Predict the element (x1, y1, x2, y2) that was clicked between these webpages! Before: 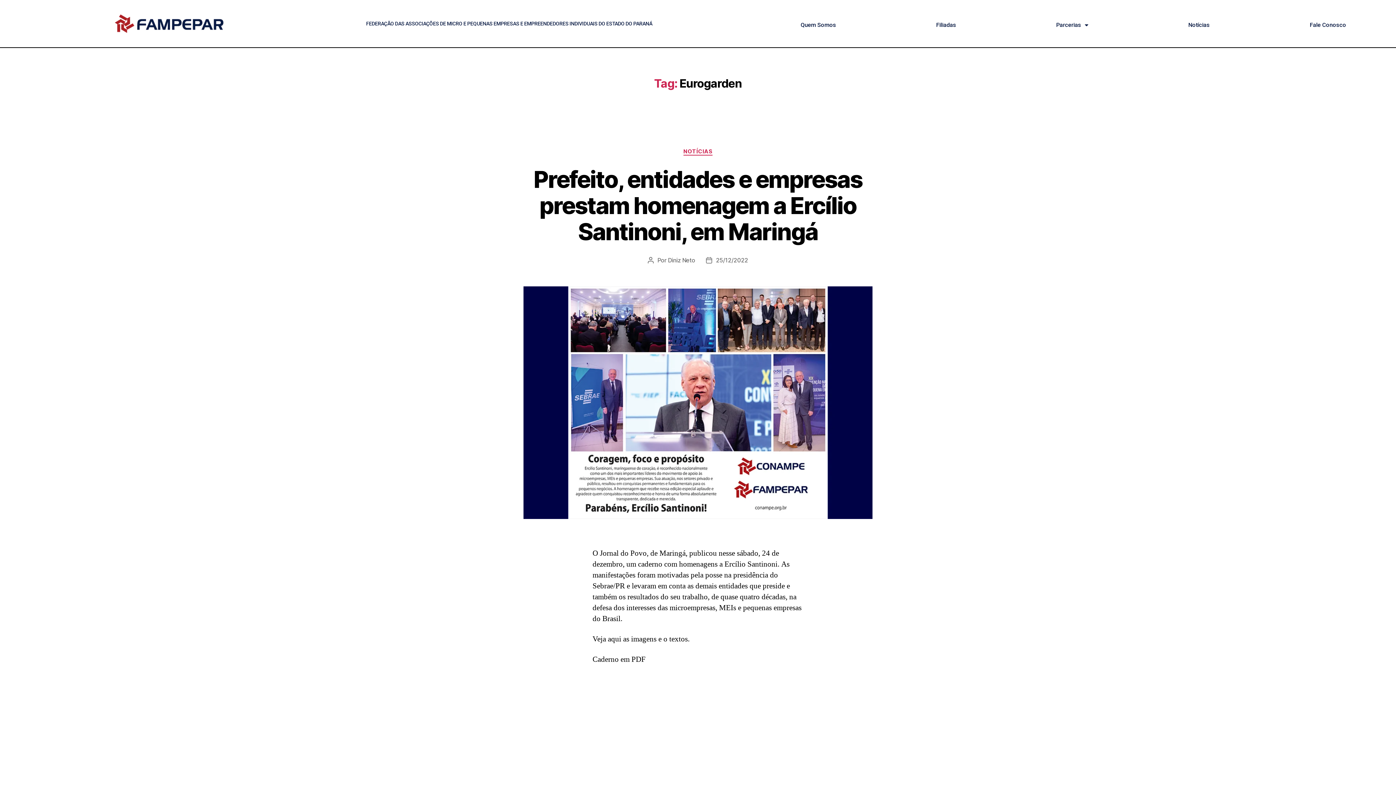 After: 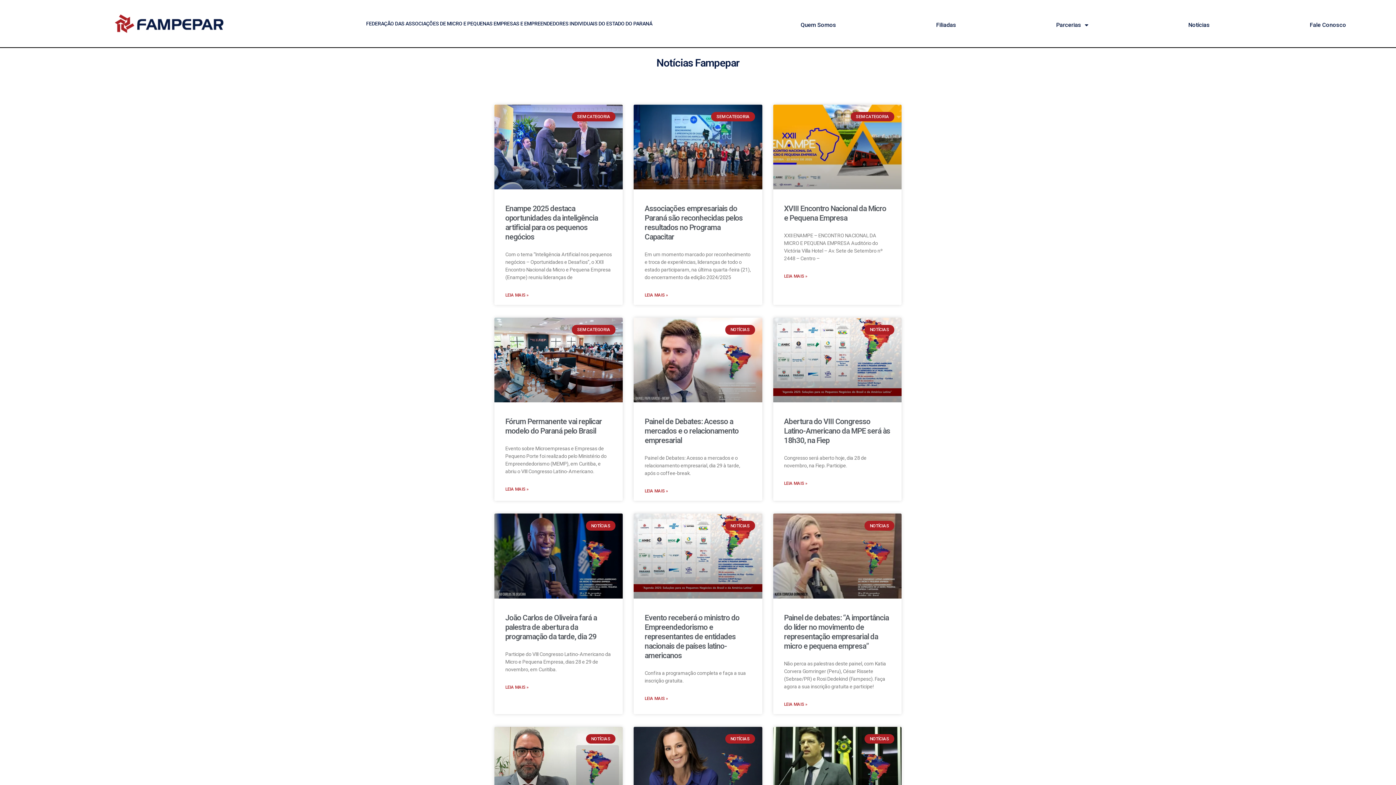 Action: bbox: (1138, 20, 1259, 29) label: Notícias